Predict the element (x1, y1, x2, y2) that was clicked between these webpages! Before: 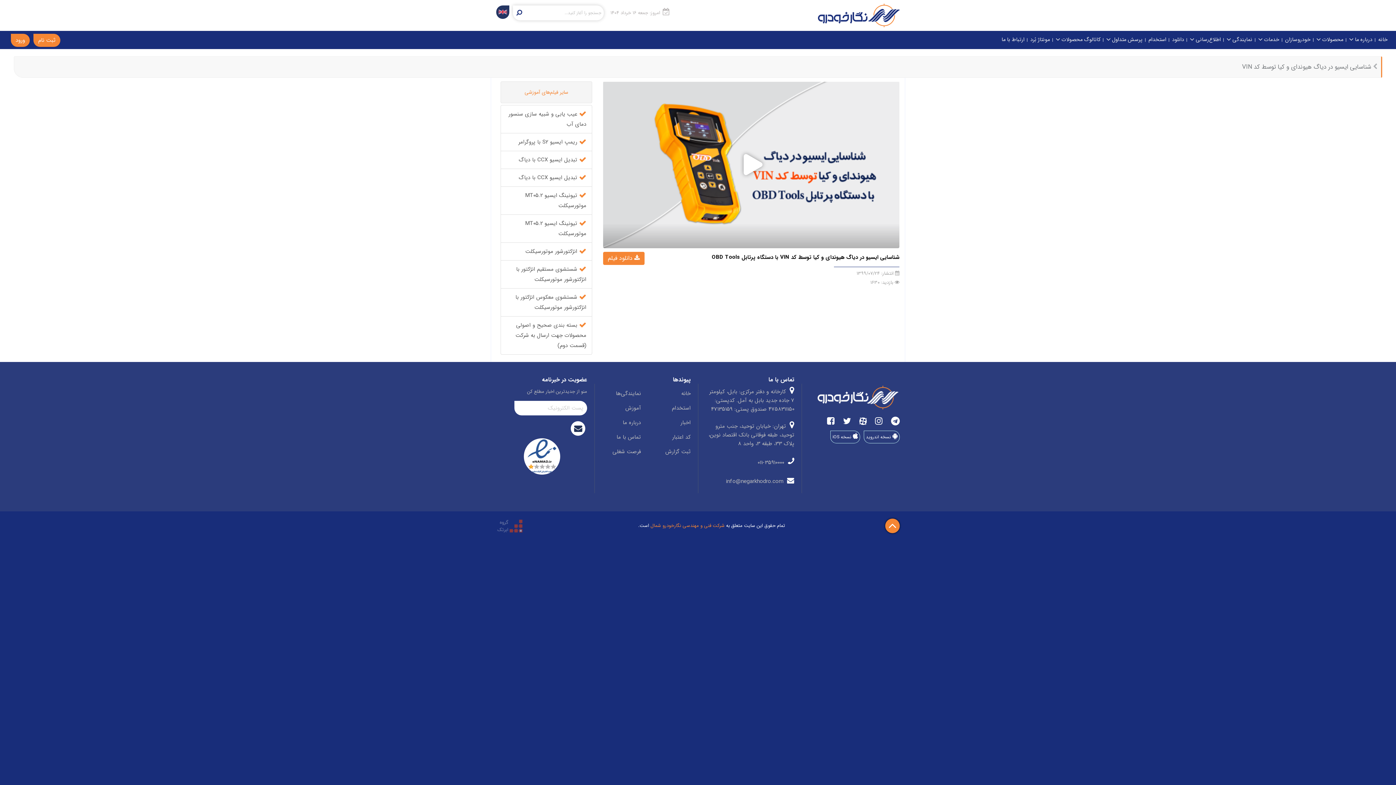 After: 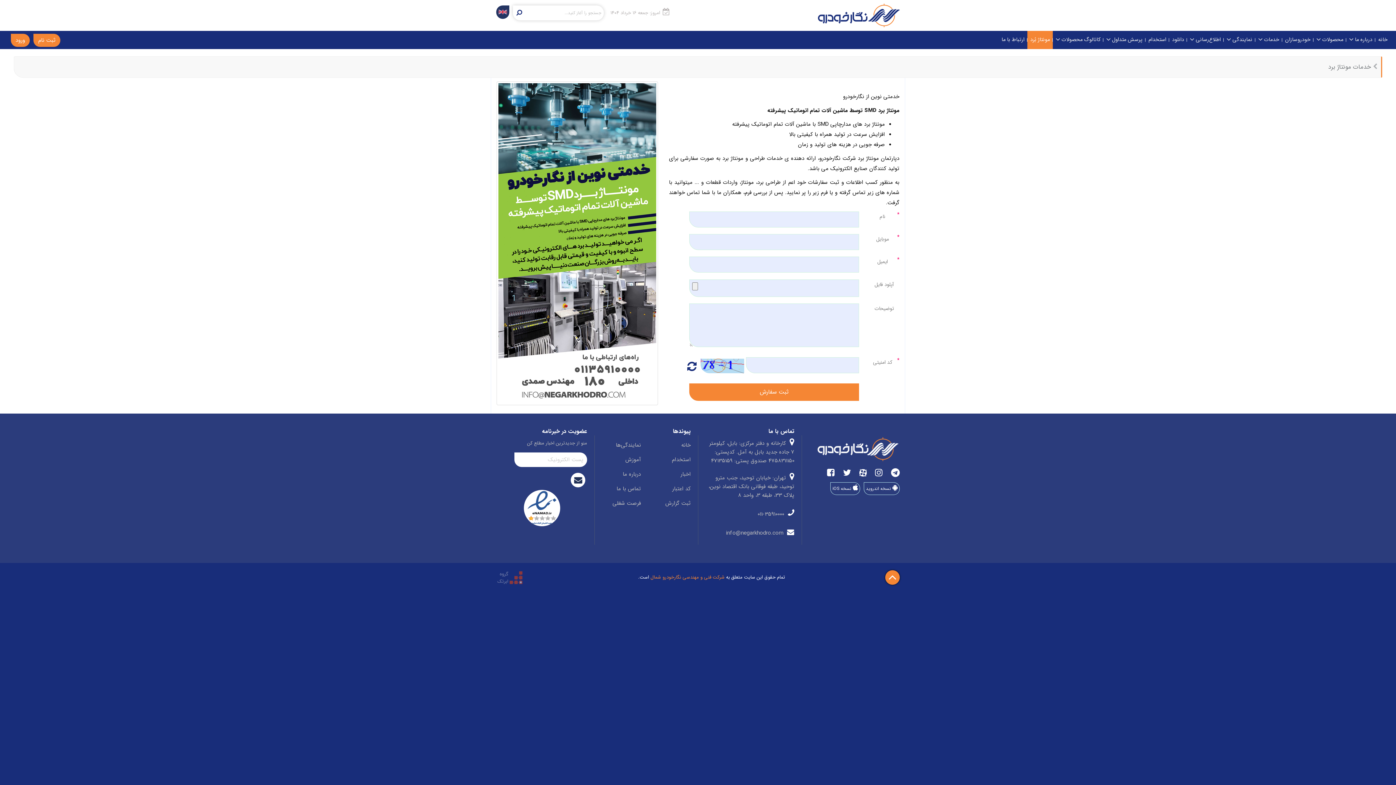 Action: bbox: (1027, 30, 1053, 49) label: مونتاژ بُرد